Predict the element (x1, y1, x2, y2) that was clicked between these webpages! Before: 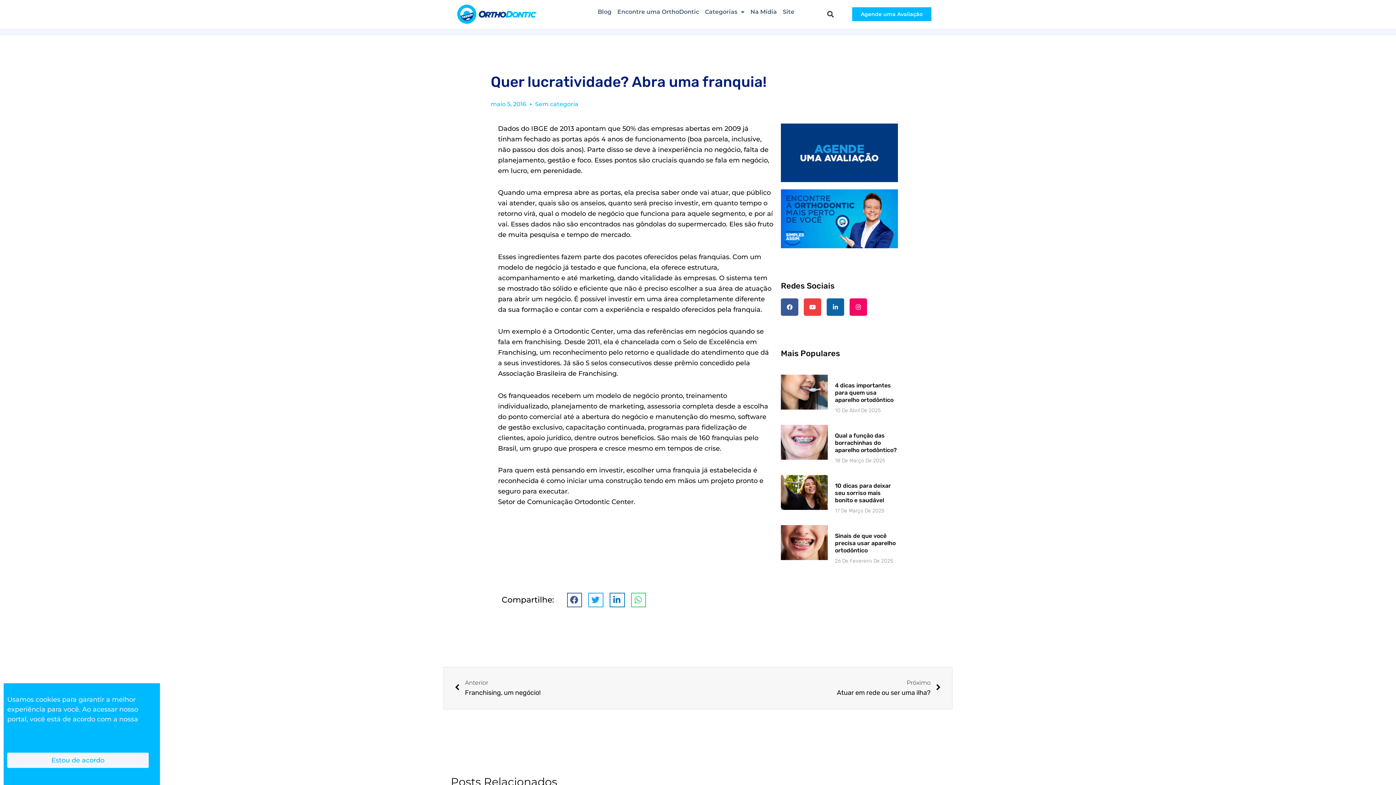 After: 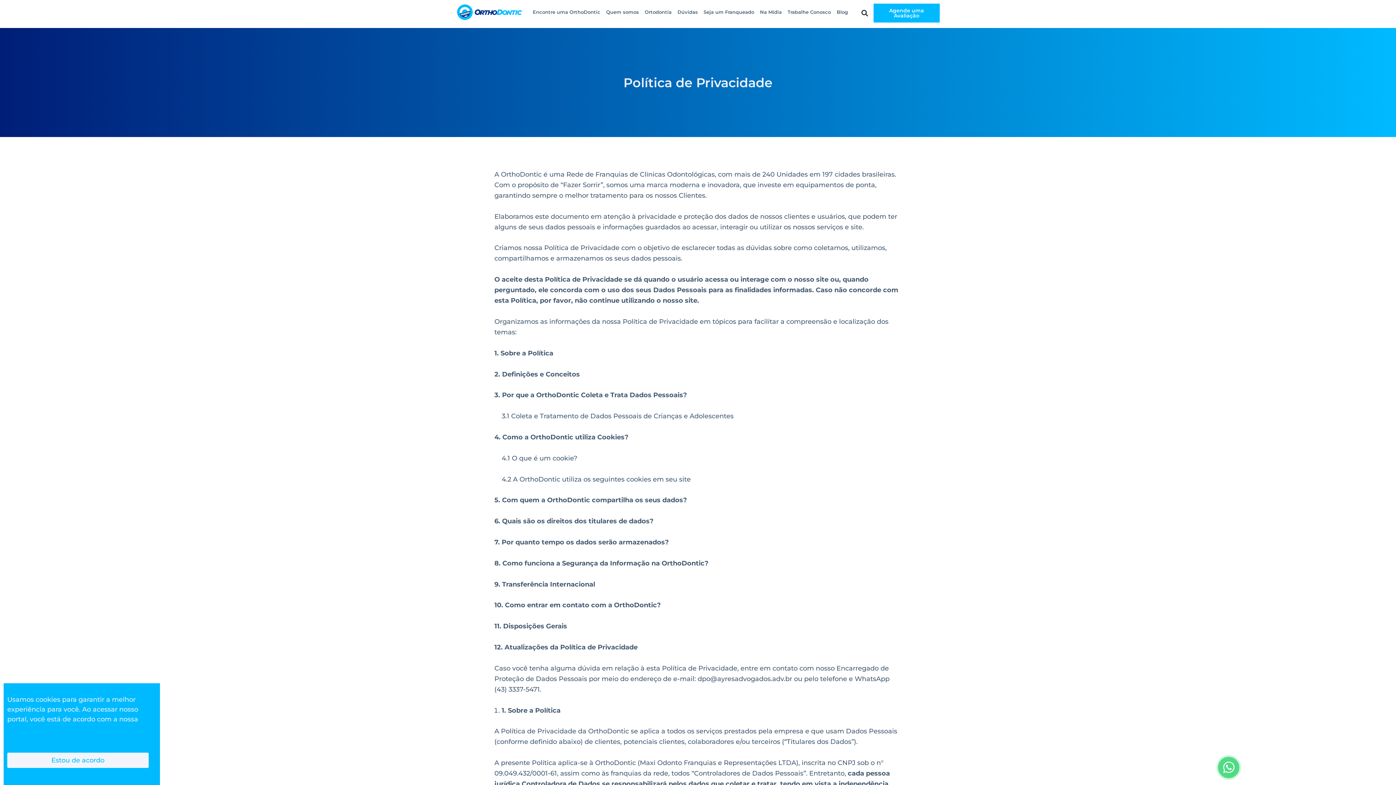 Action: label: Política de Privacidade bbox: (-4, 725, 70, 733)